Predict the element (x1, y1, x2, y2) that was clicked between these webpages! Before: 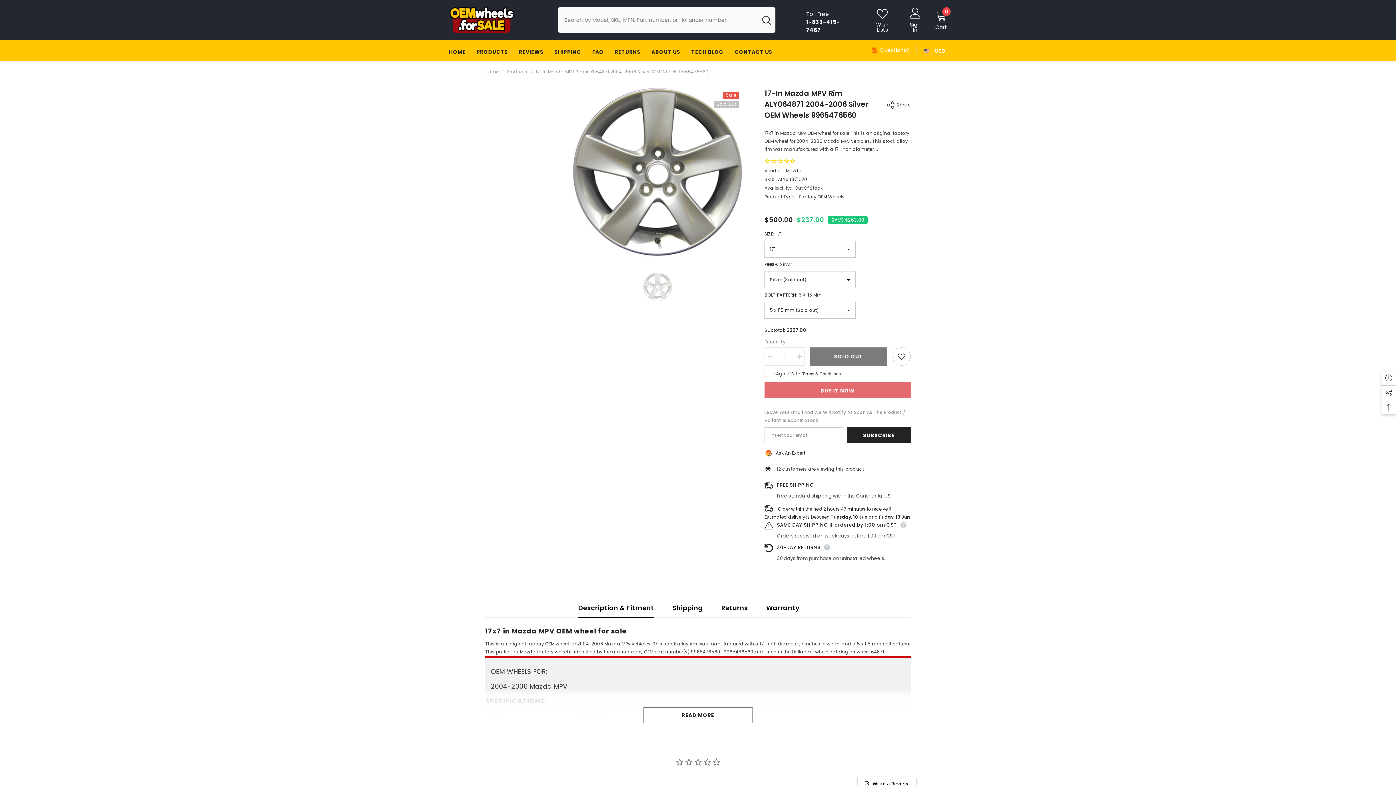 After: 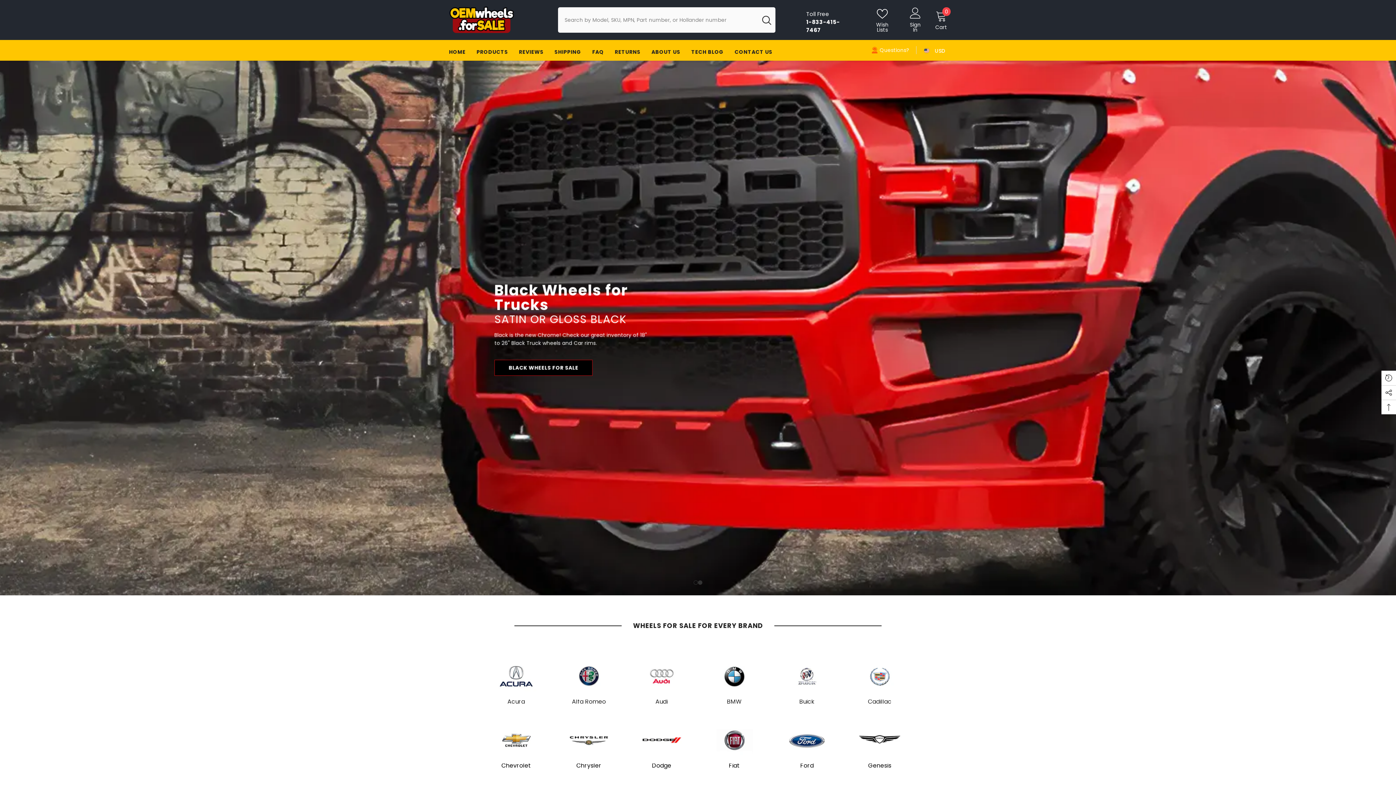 Action: bbox: (449, 6, 545, 33)